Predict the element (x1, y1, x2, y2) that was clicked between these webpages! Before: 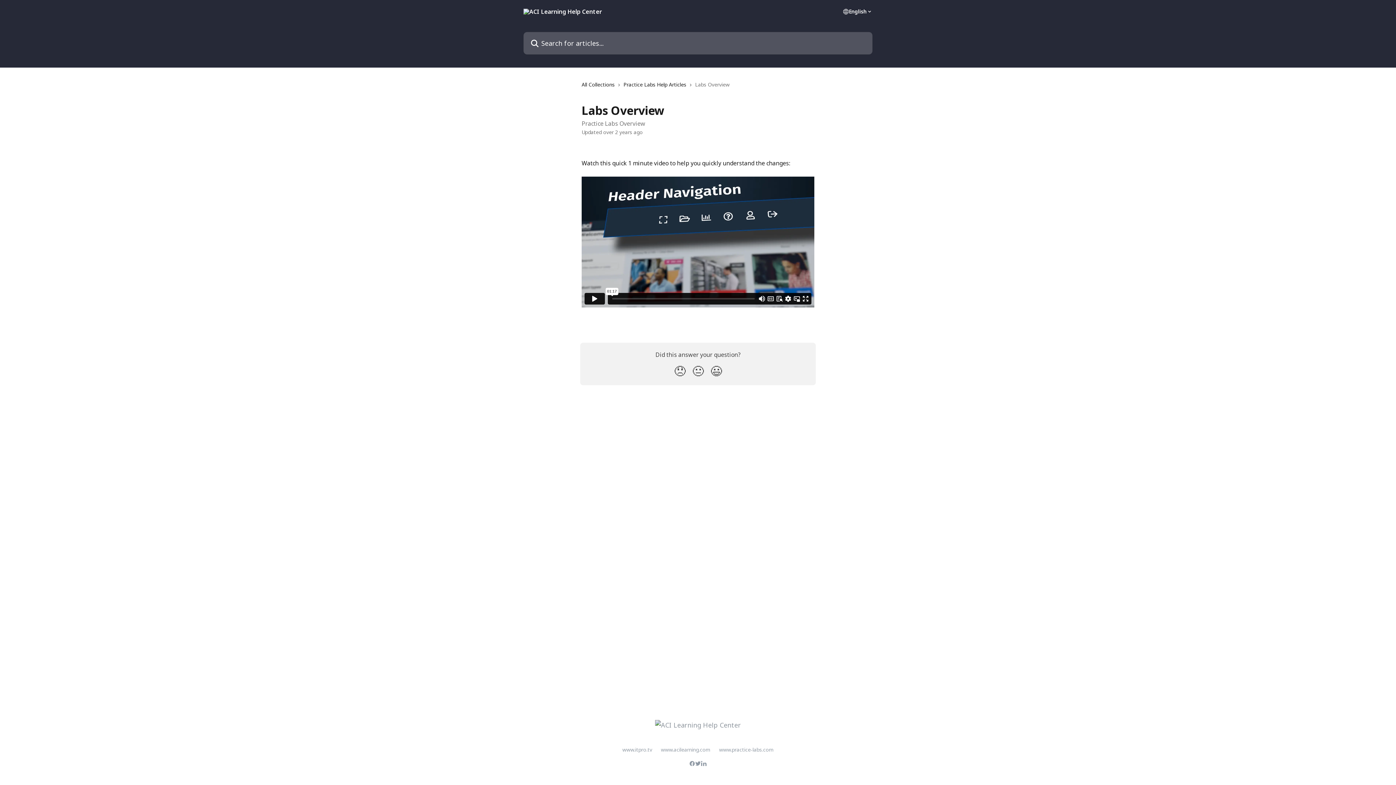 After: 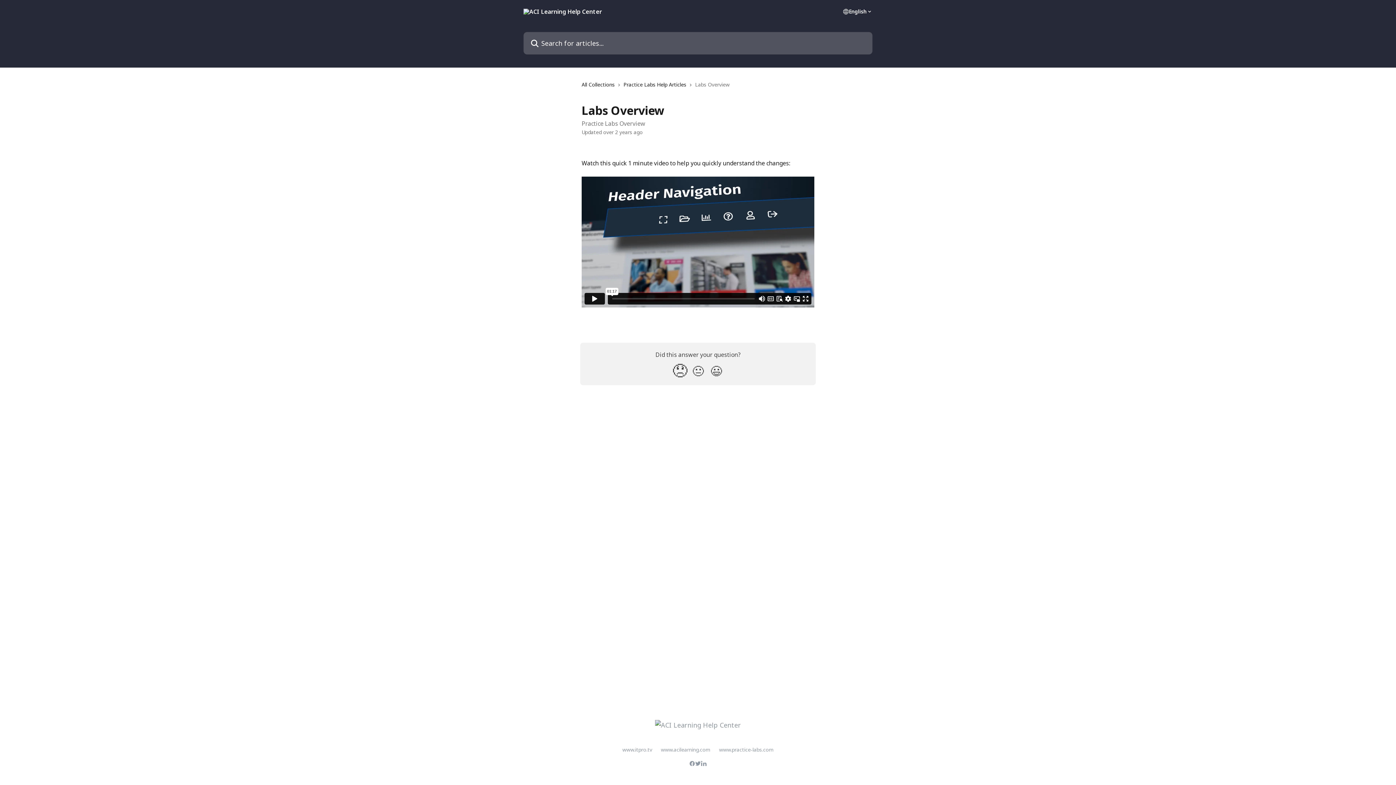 Action: label: Disappointed Reaction bbox: (670, 361, 689, 381)